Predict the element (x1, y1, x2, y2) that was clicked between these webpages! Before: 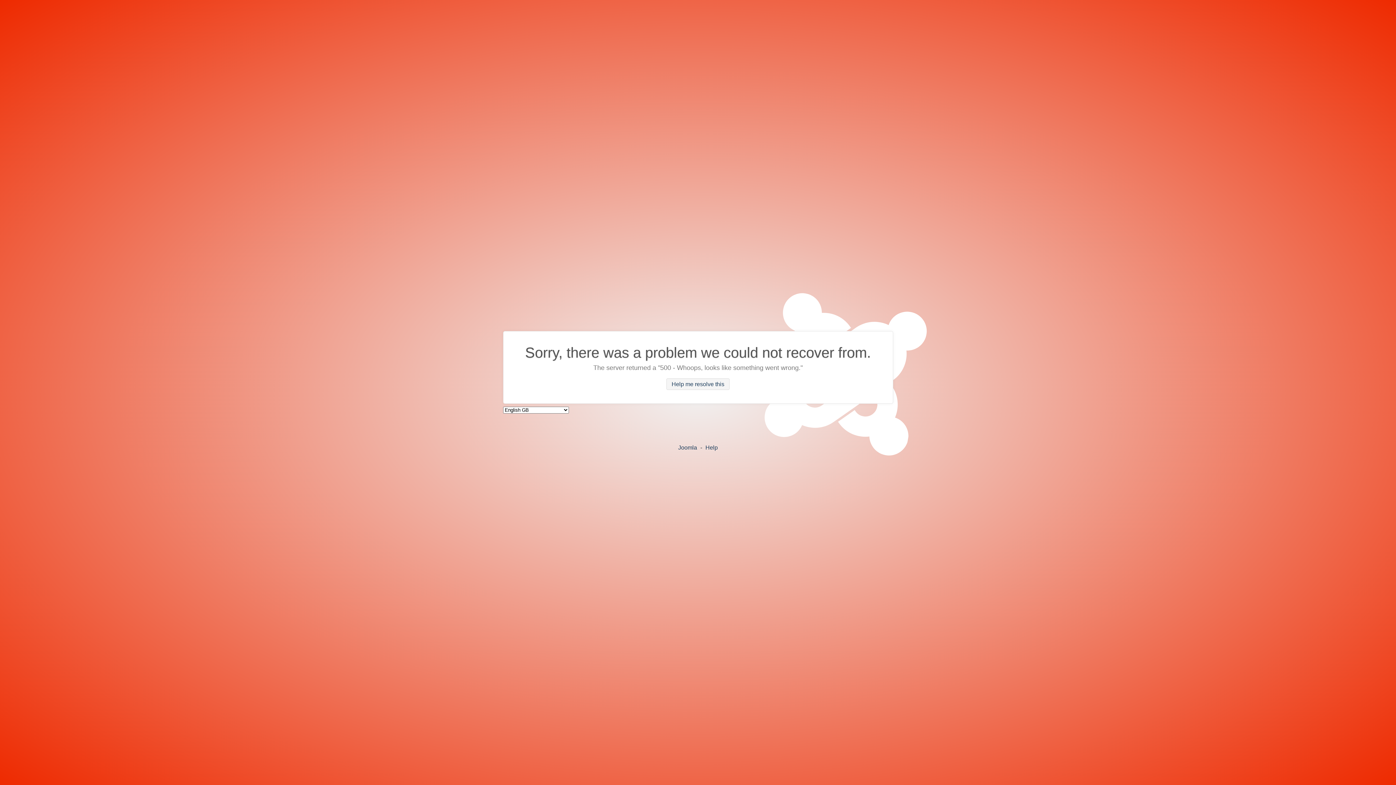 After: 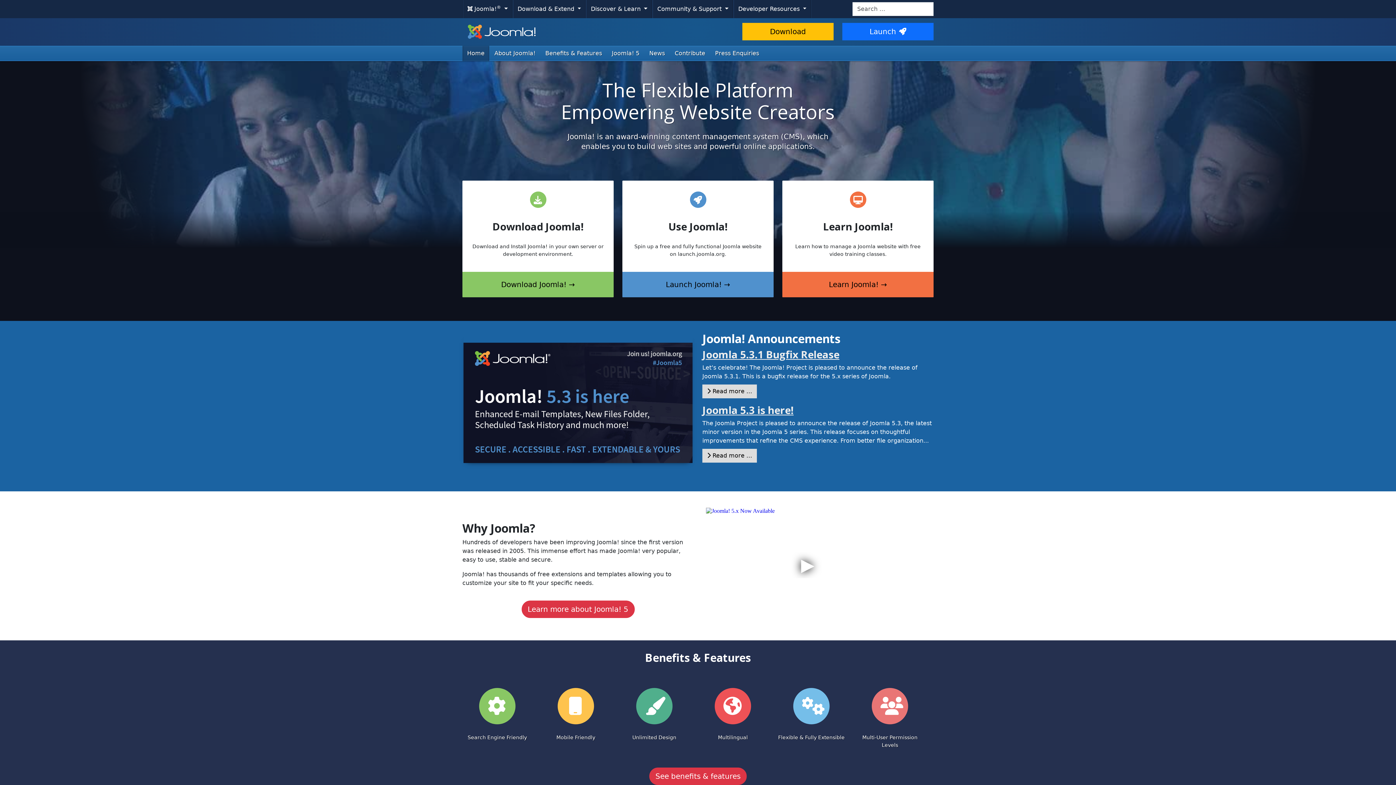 Action: label: Joomla bbox: (678, 444, 697, 450)